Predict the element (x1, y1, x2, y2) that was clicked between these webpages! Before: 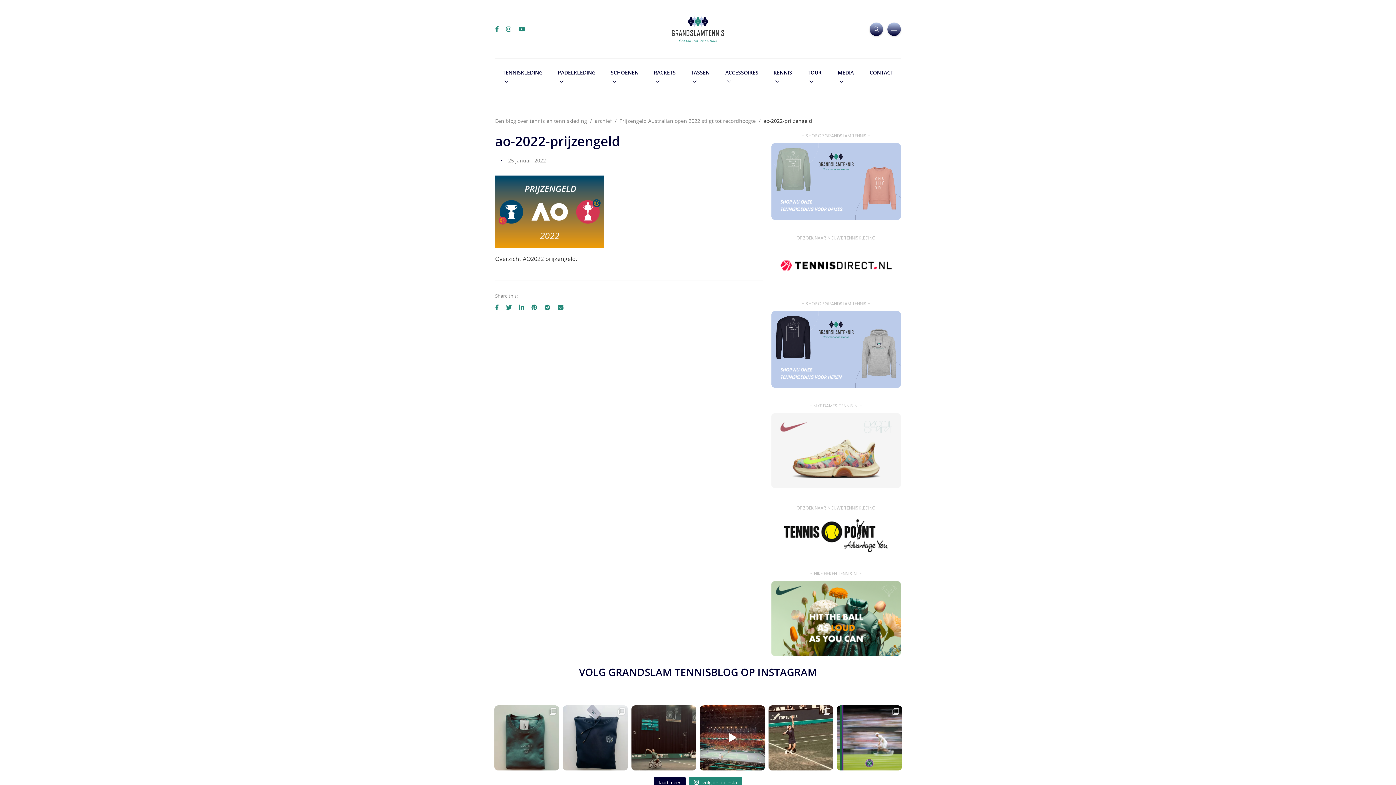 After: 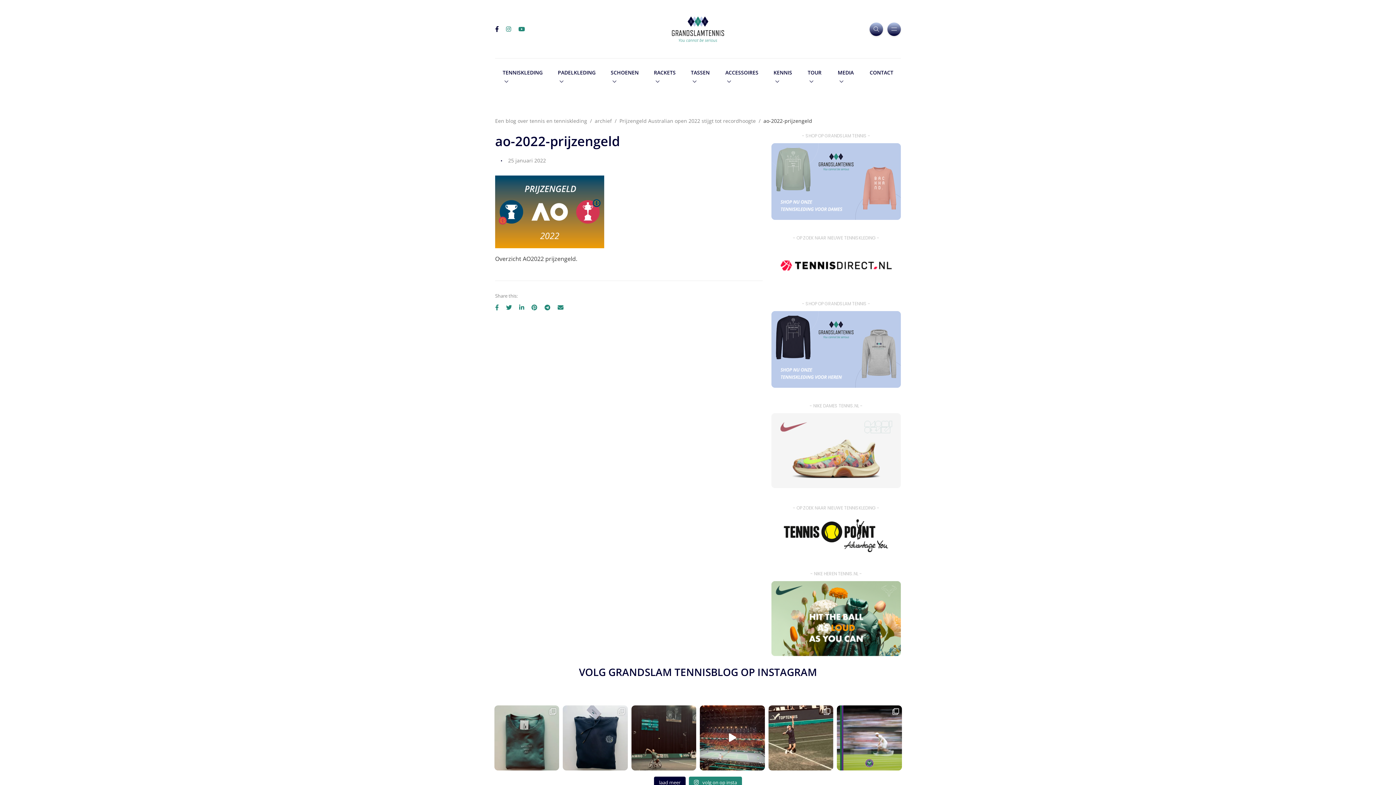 Action: bbox: (495, 24, 498, 32)